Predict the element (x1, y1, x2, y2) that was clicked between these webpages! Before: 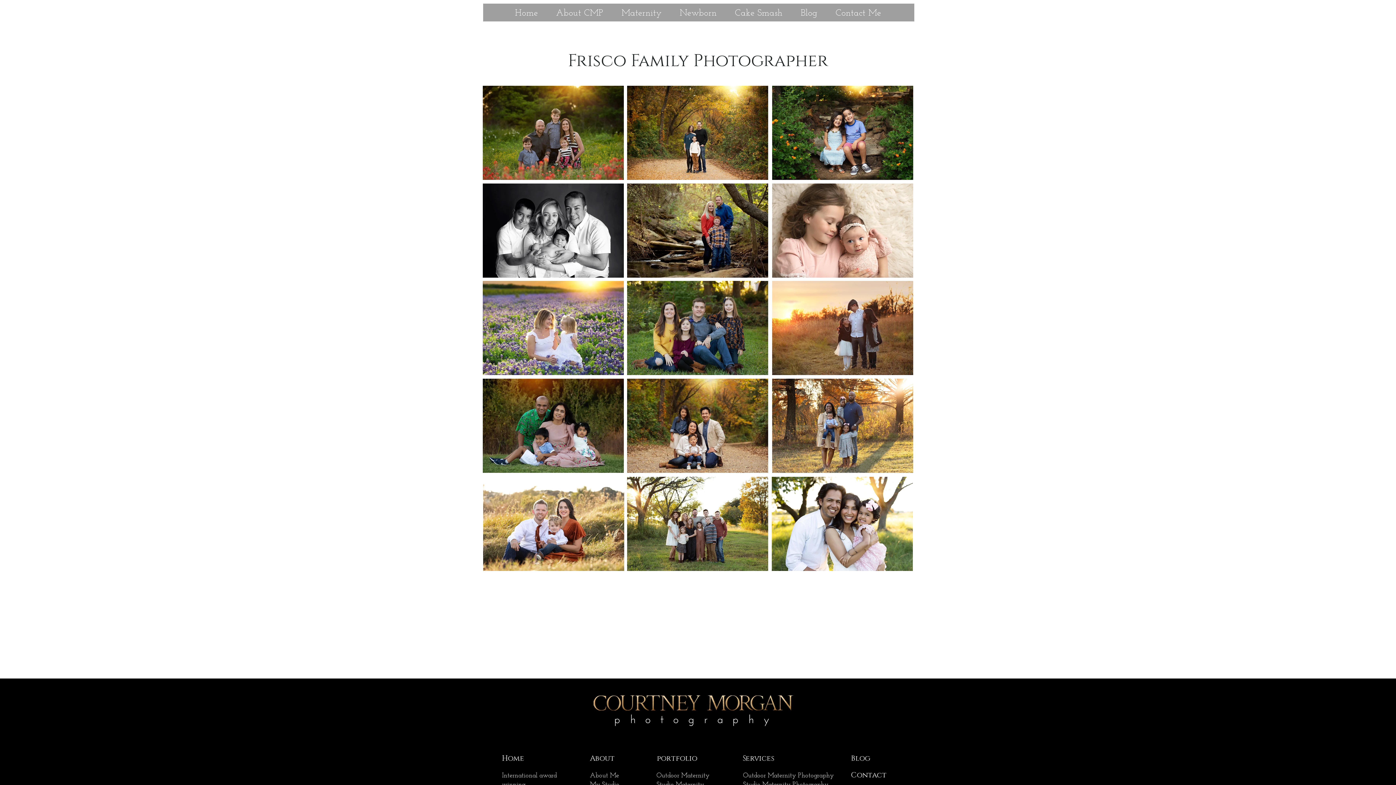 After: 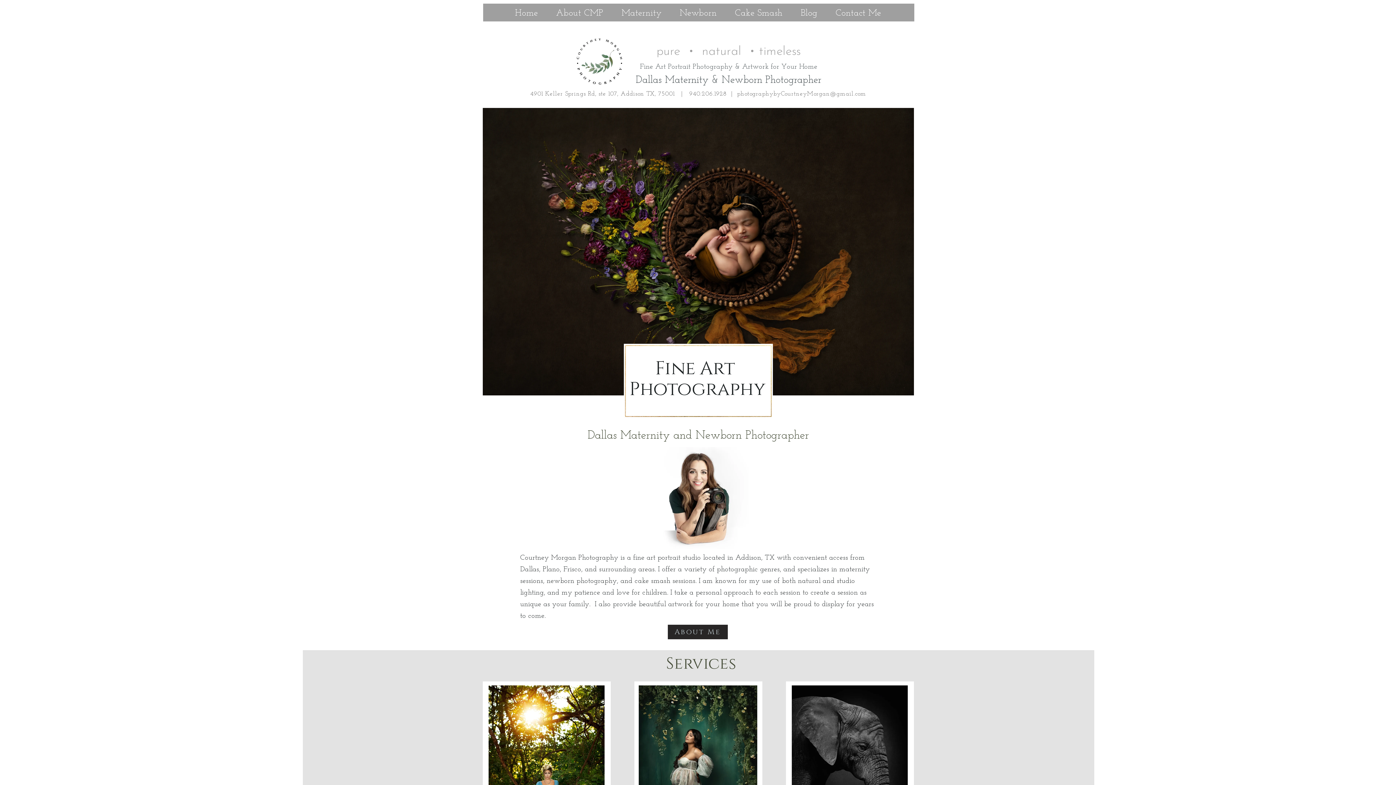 Action: bbox: (506, 3, 547, 23) label: Home